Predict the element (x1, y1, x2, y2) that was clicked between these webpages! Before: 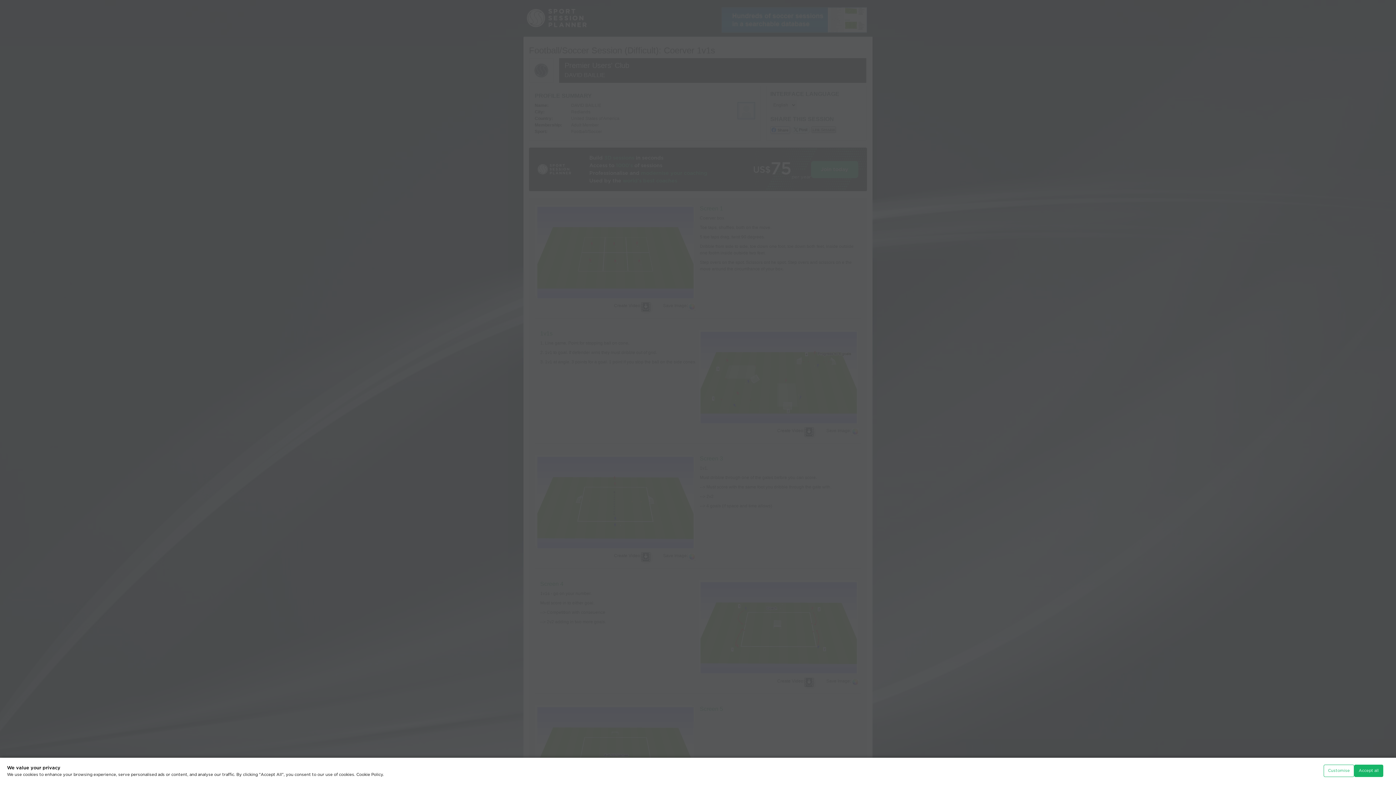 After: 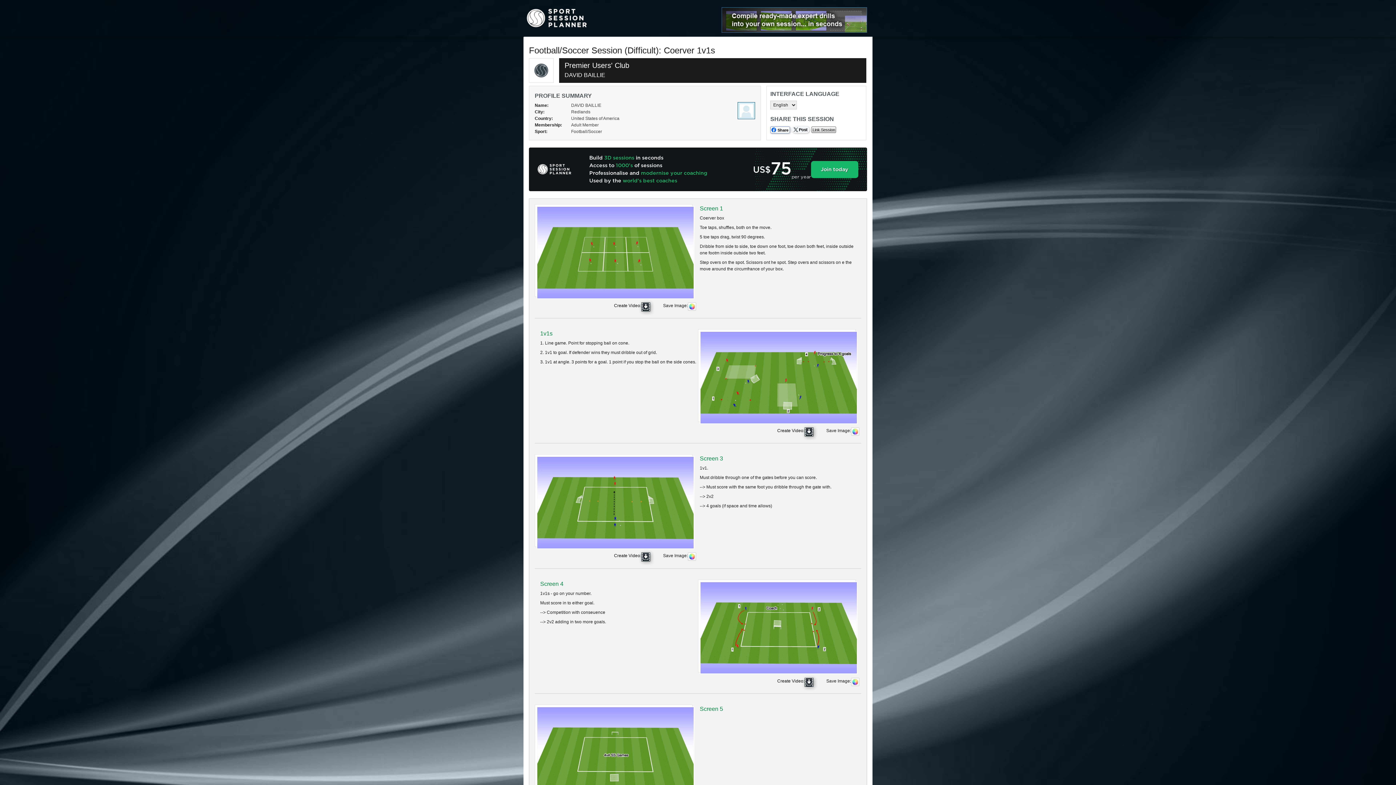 Action: label: Accept all bbox: (1354, 765, 1383, 777)